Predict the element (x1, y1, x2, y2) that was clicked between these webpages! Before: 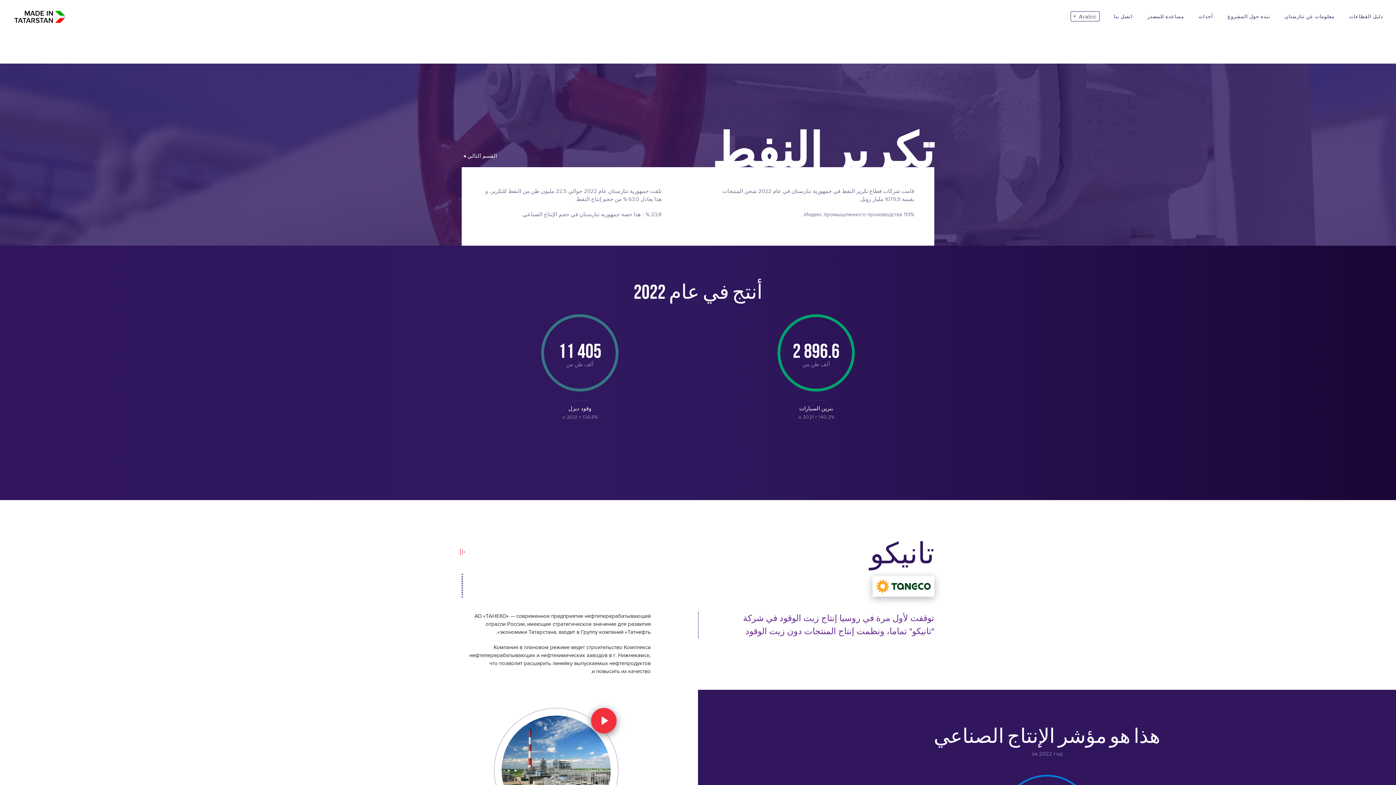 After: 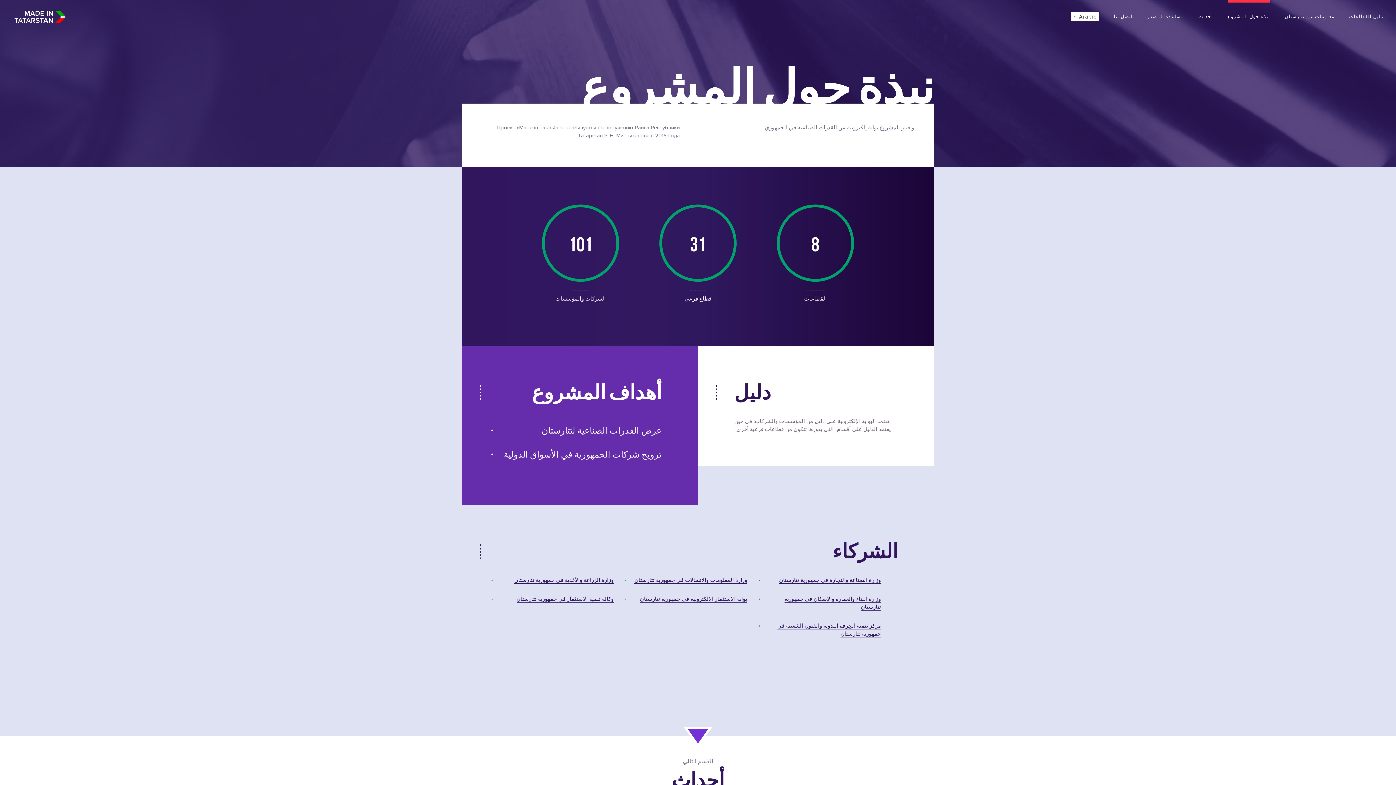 Action: label: نبذة حول المشروع bbox: (1228, 0, 1270, 33)